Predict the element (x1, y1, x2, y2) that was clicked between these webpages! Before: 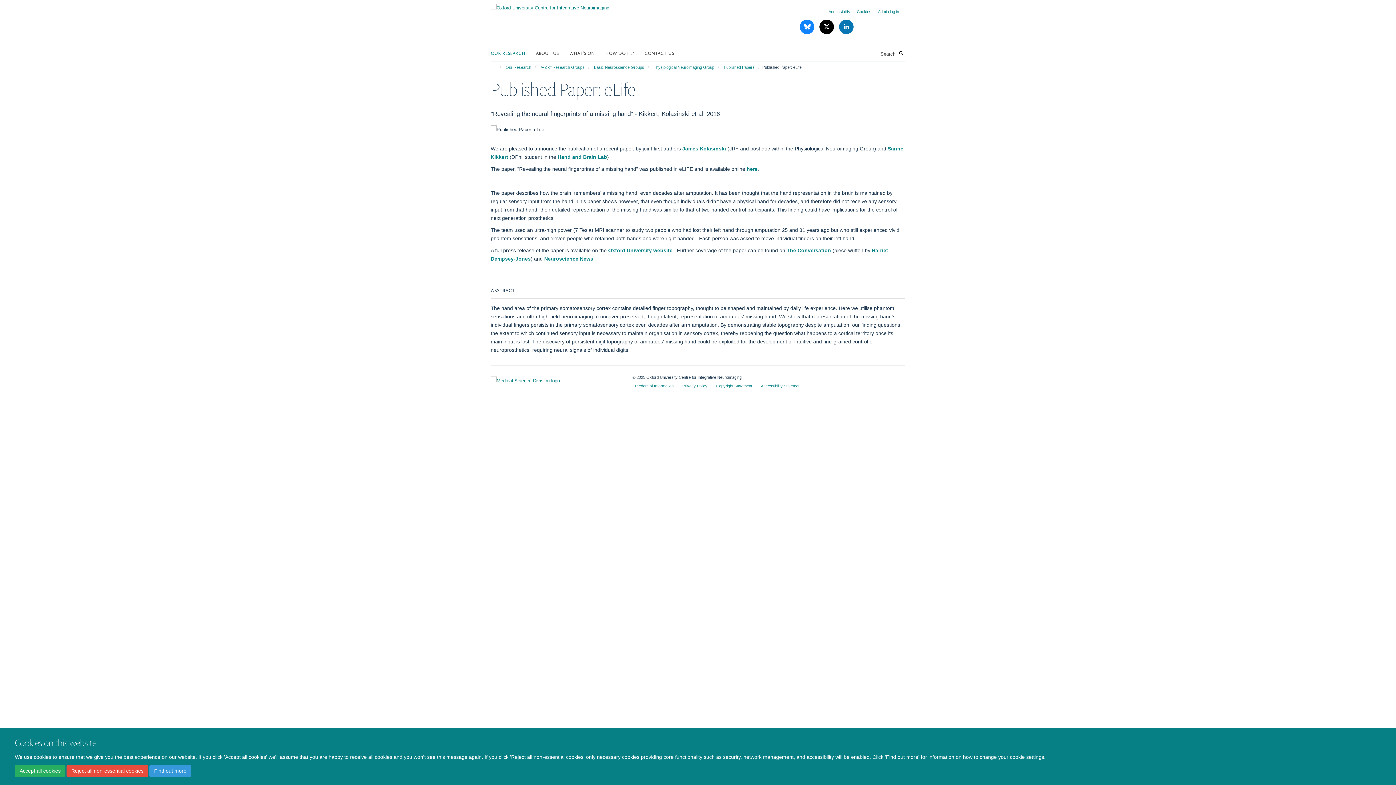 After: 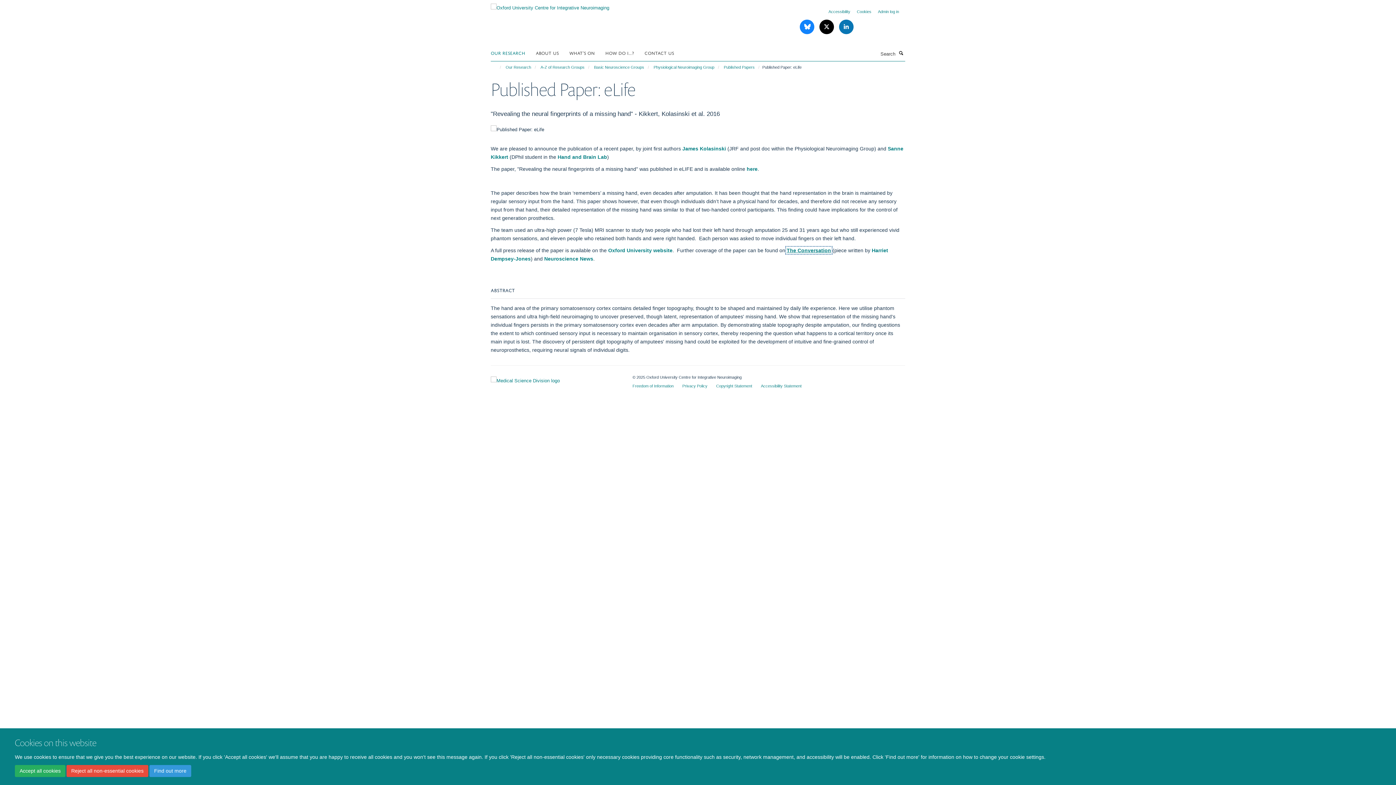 Action: label: The Conversation bbox: (786, 247, 831, 253)